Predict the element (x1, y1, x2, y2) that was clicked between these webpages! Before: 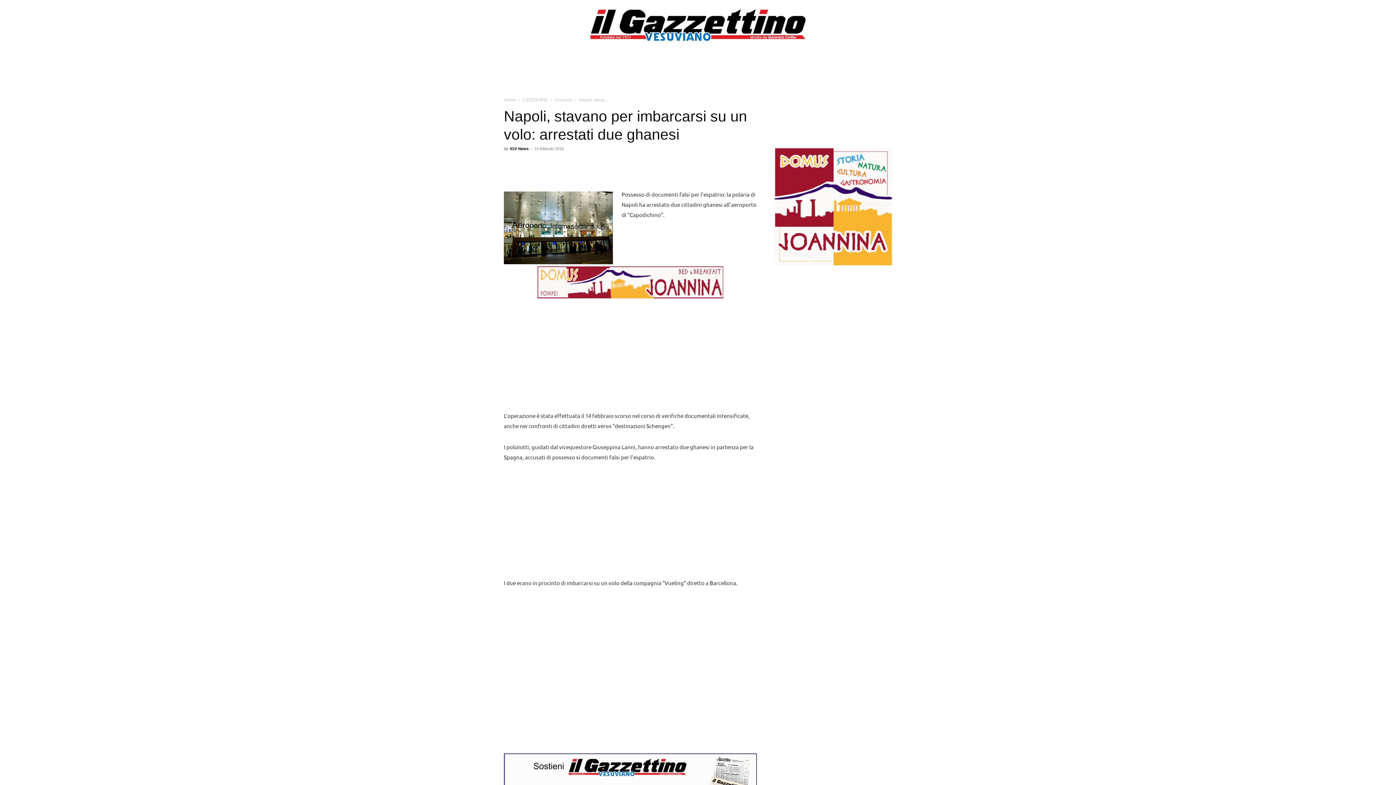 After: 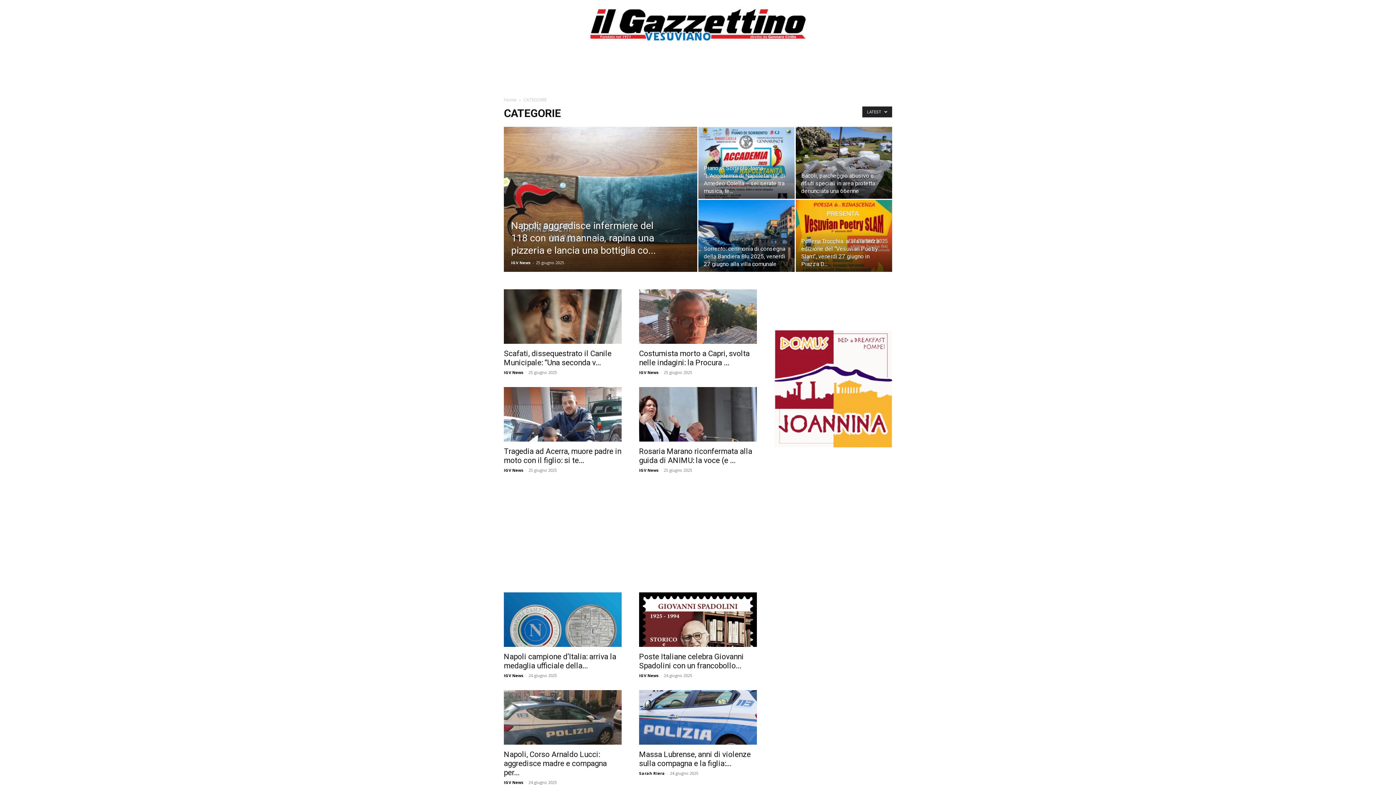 Action: bbox: (522, 97, 548, 102) label: CATEGORIE